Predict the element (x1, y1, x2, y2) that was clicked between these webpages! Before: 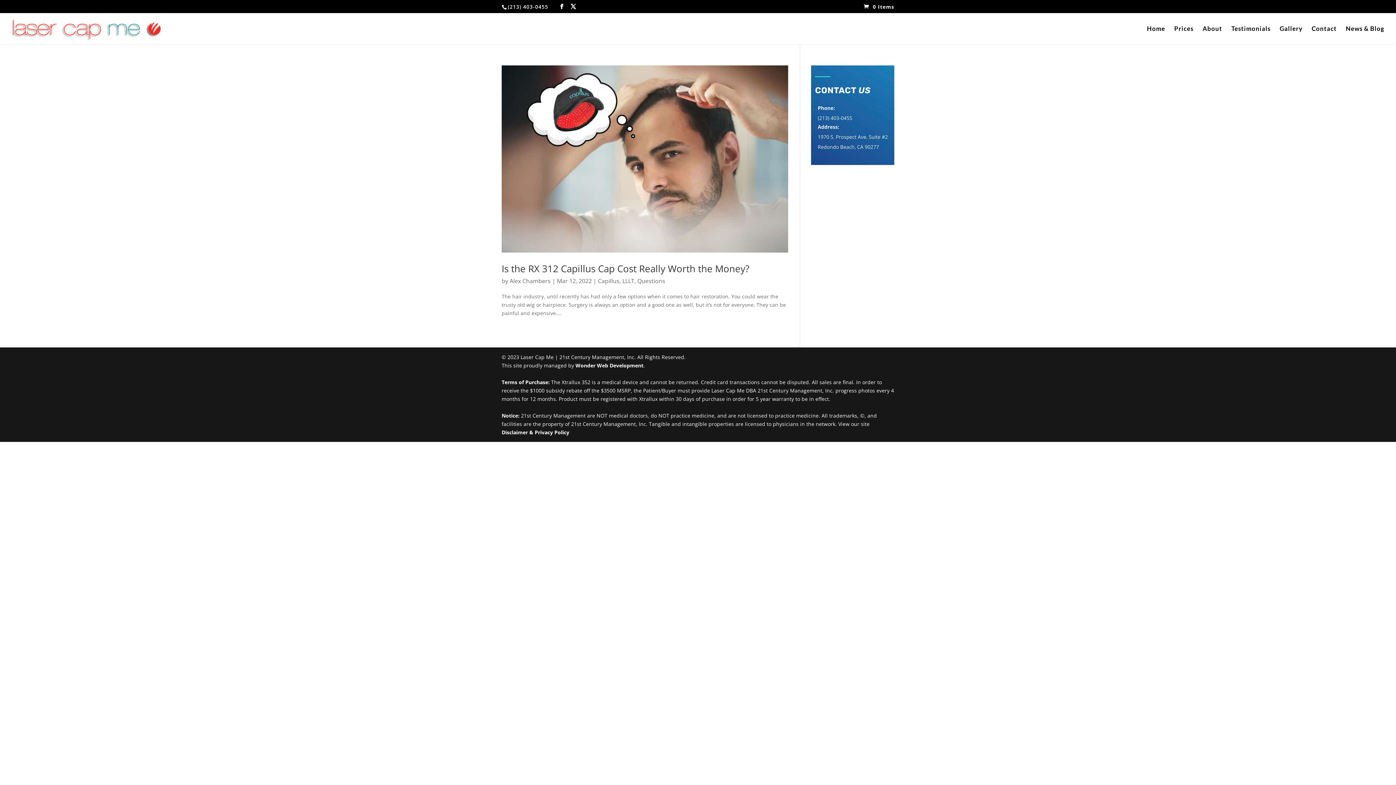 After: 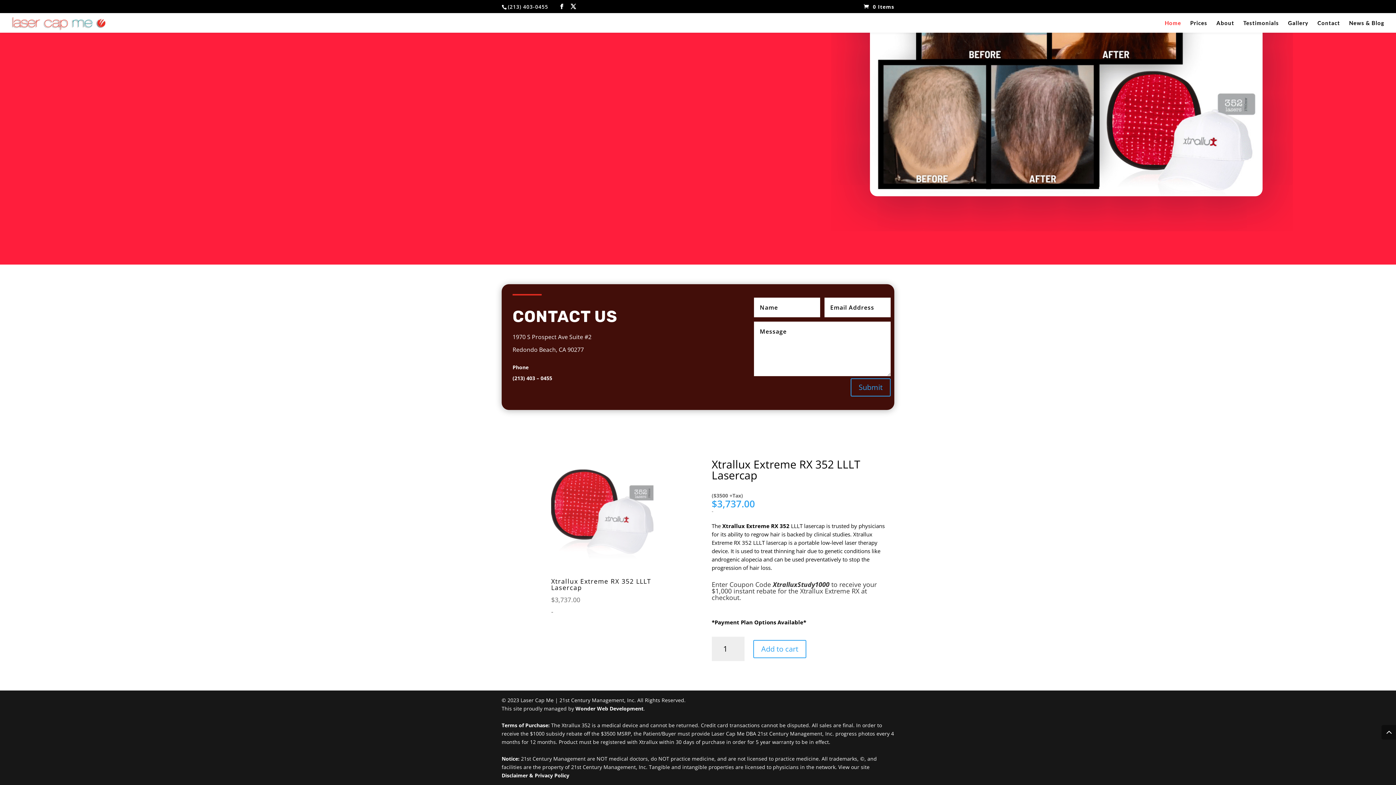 Action: label: Contact bbox: (1312, 26, 1337, 44)